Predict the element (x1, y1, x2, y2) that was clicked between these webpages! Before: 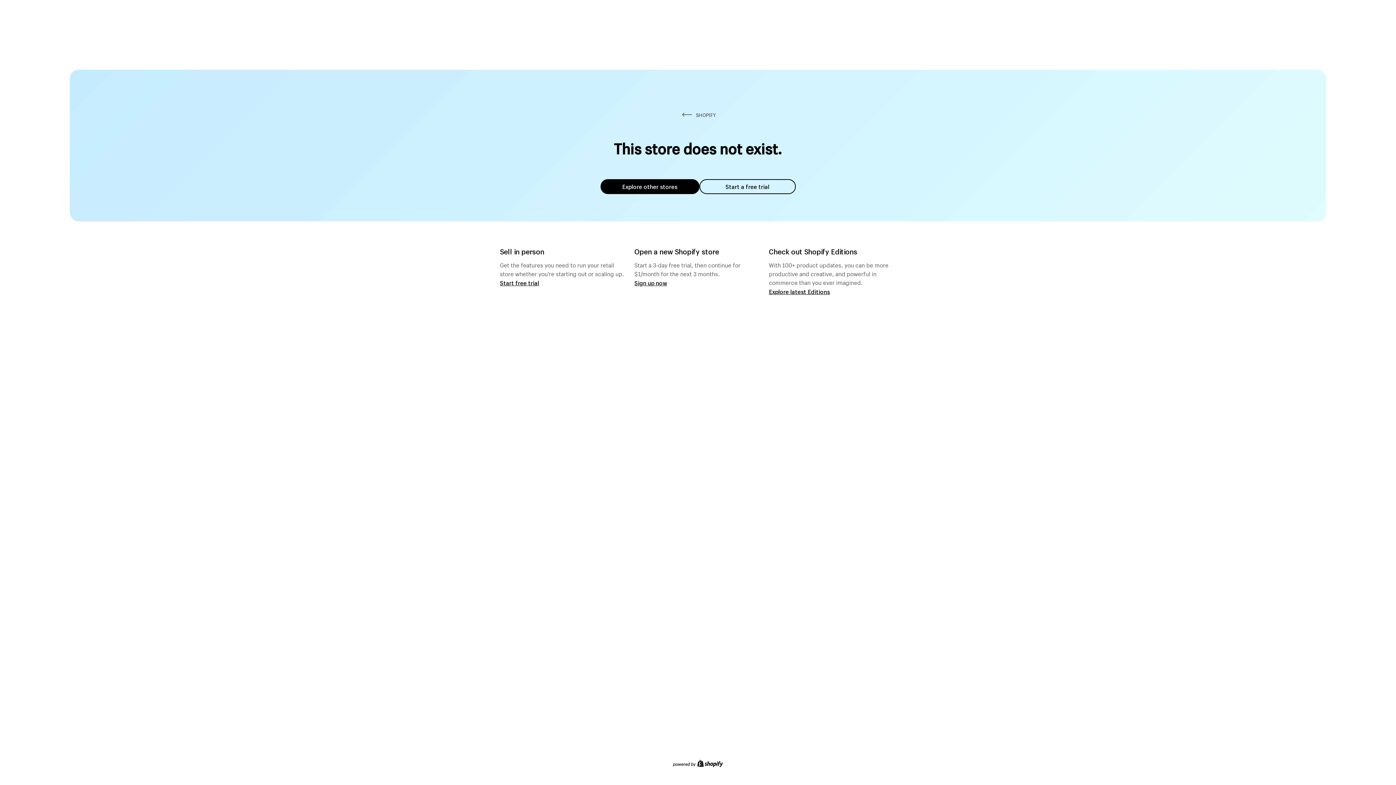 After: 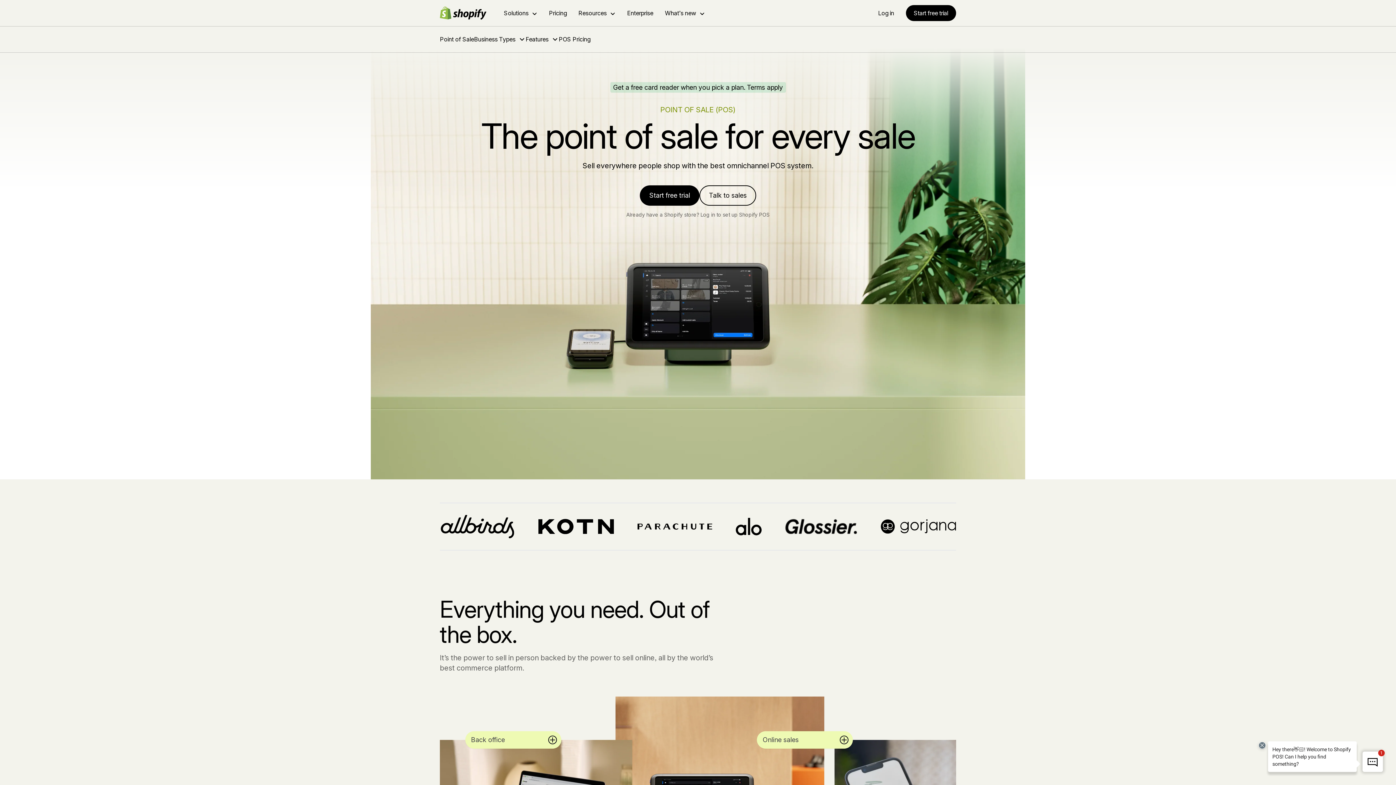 Action: bbox: (500, 279, 539, 286) label: Start free trial